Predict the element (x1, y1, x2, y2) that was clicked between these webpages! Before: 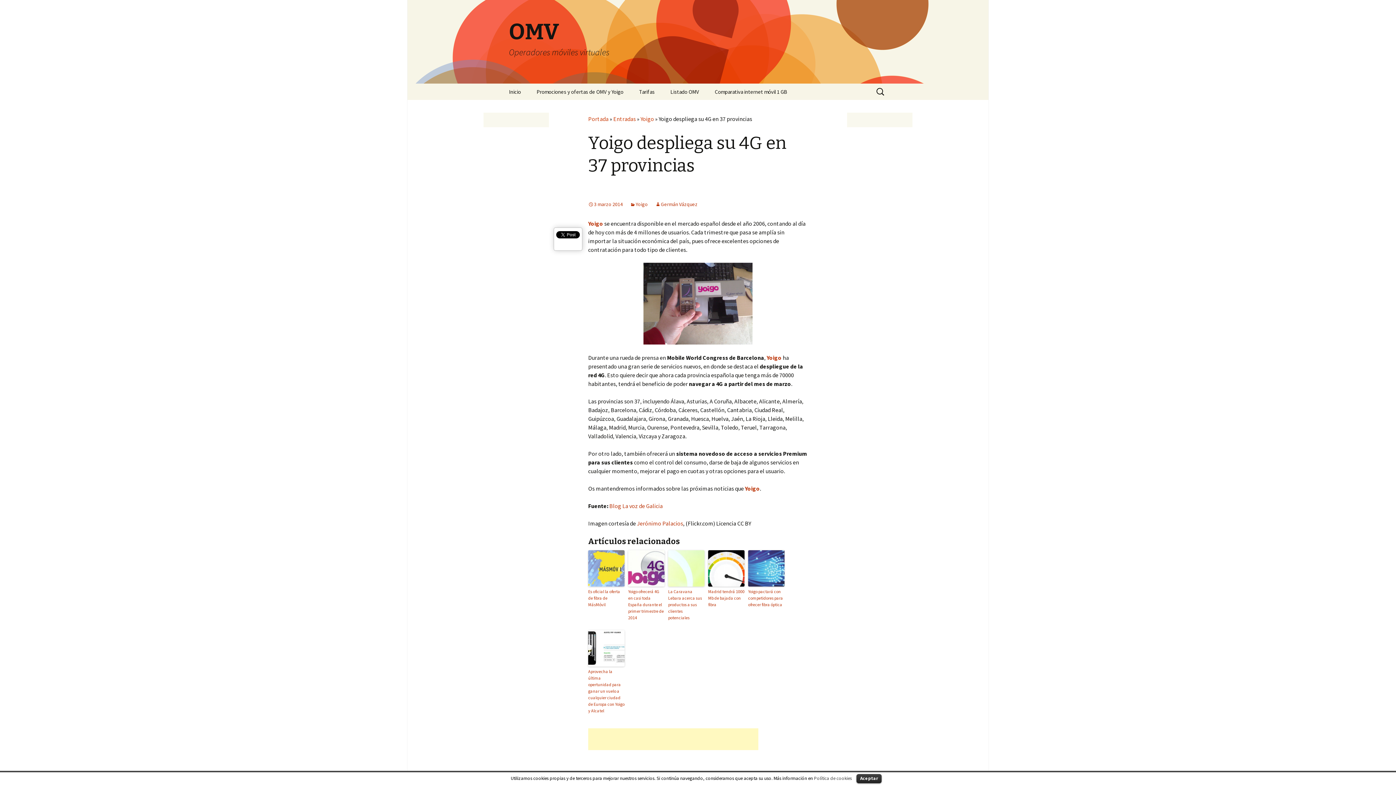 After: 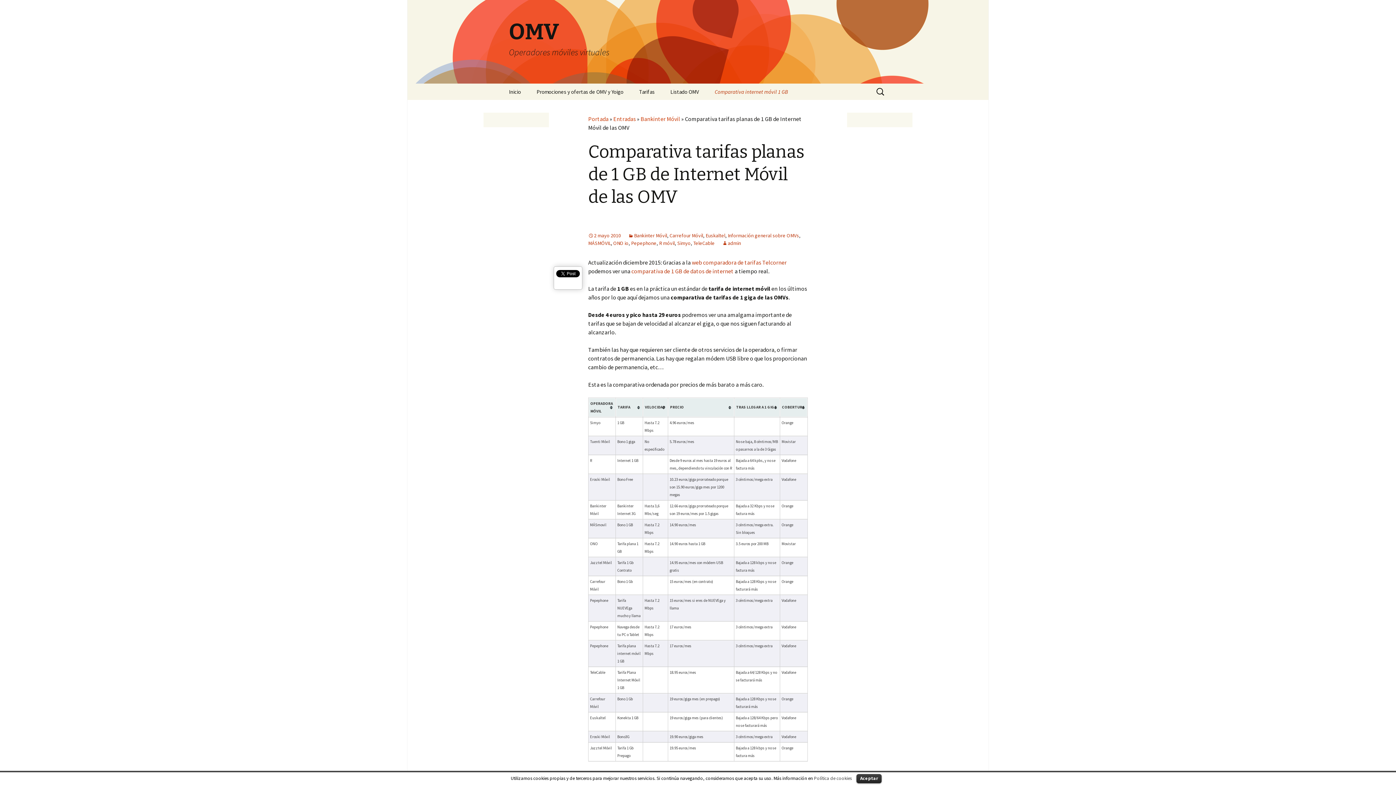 Action: label: Comparativa internet móvil 1 GB bbox: (707, 83, 794, 100)